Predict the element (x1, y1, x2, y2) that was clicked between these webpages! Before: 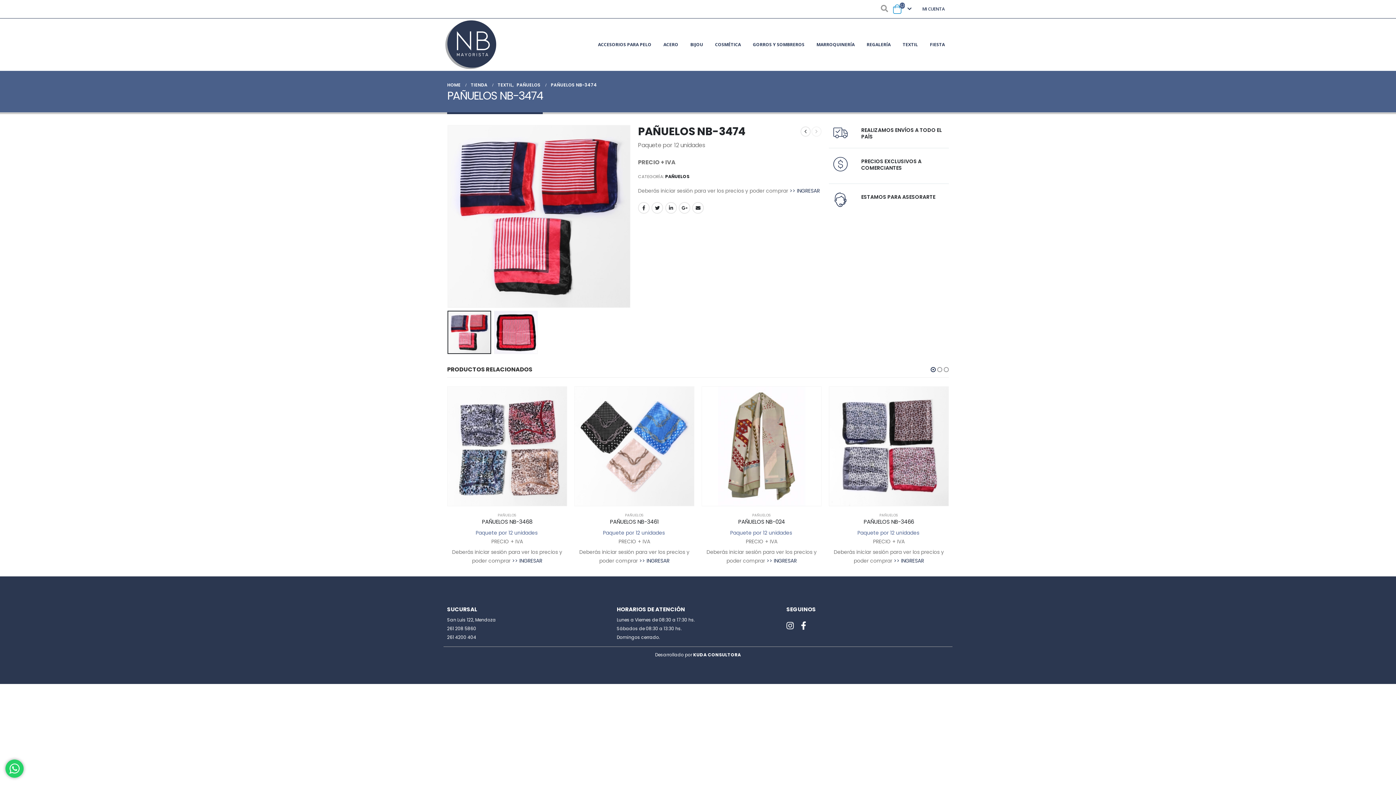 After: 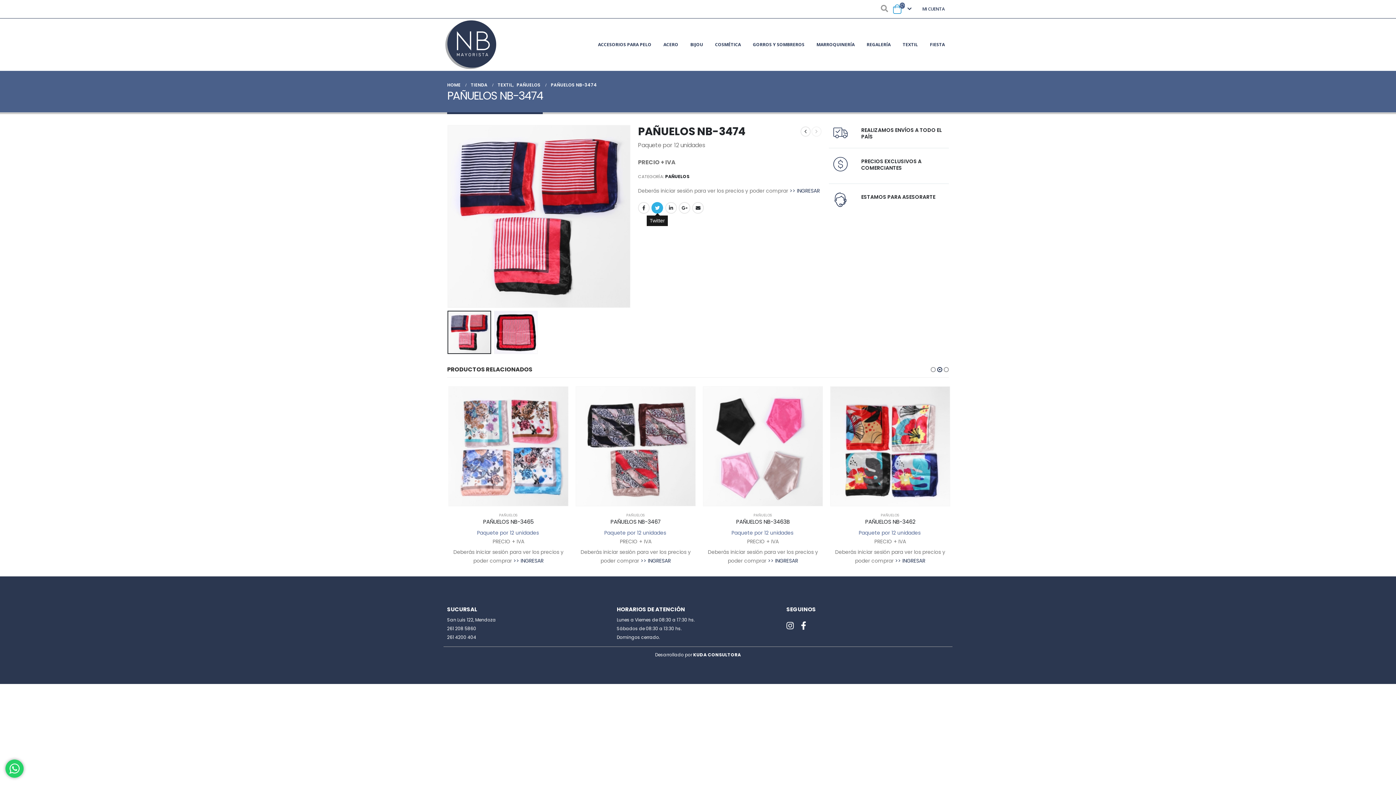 Action: bbox: (651, 202, 663, 213) label: Twitter